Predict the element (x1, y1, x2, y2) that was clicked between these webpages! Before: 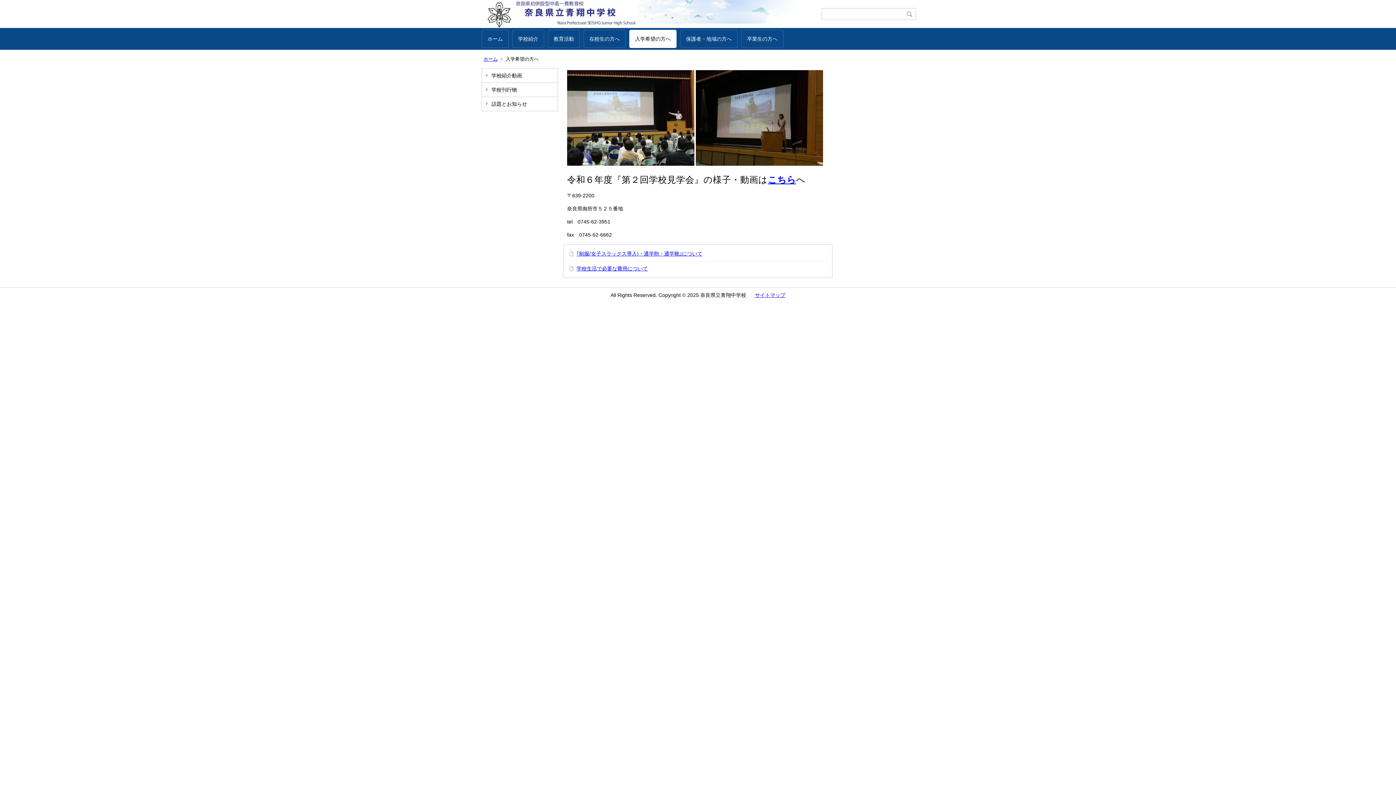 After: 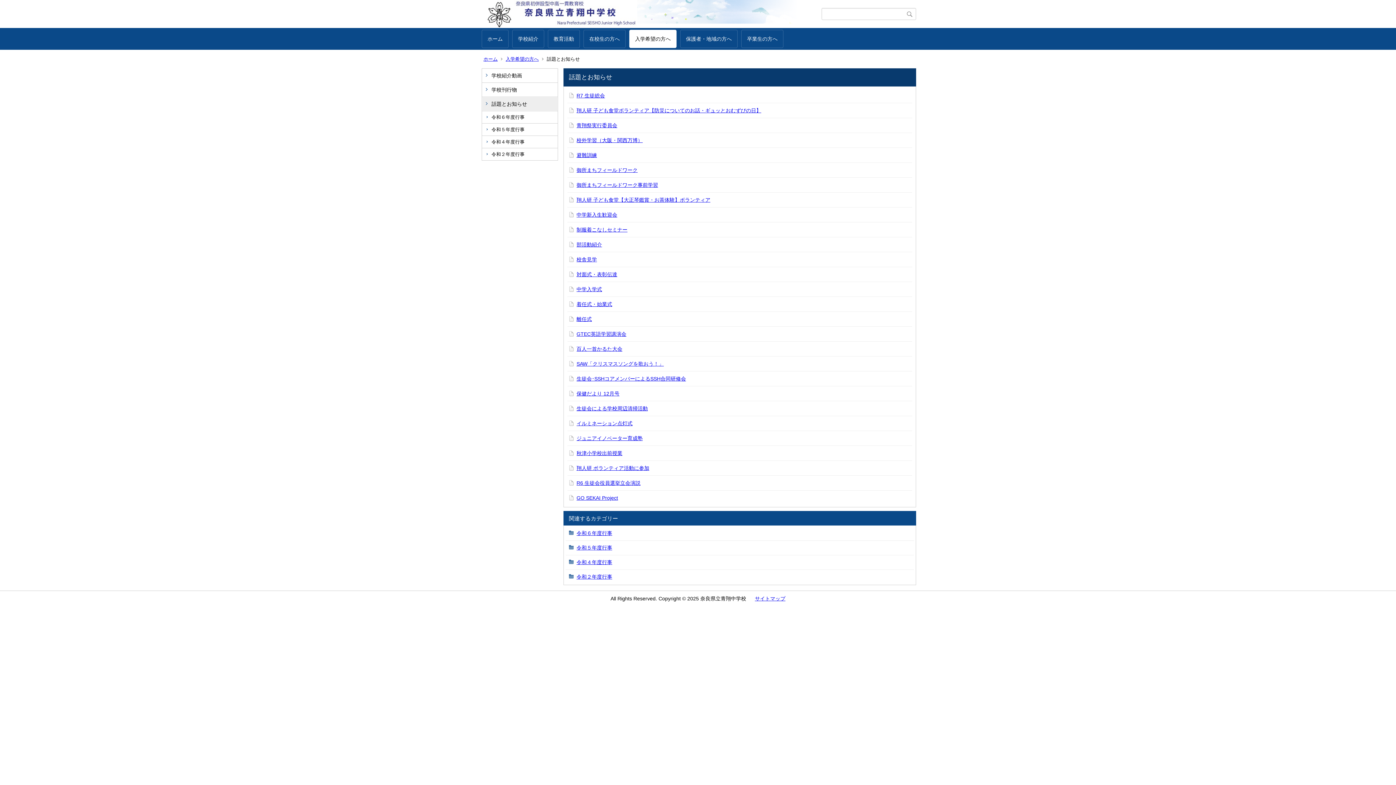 Action: label: 話題とお知らせ bbox: (482, 97, 557, 110)